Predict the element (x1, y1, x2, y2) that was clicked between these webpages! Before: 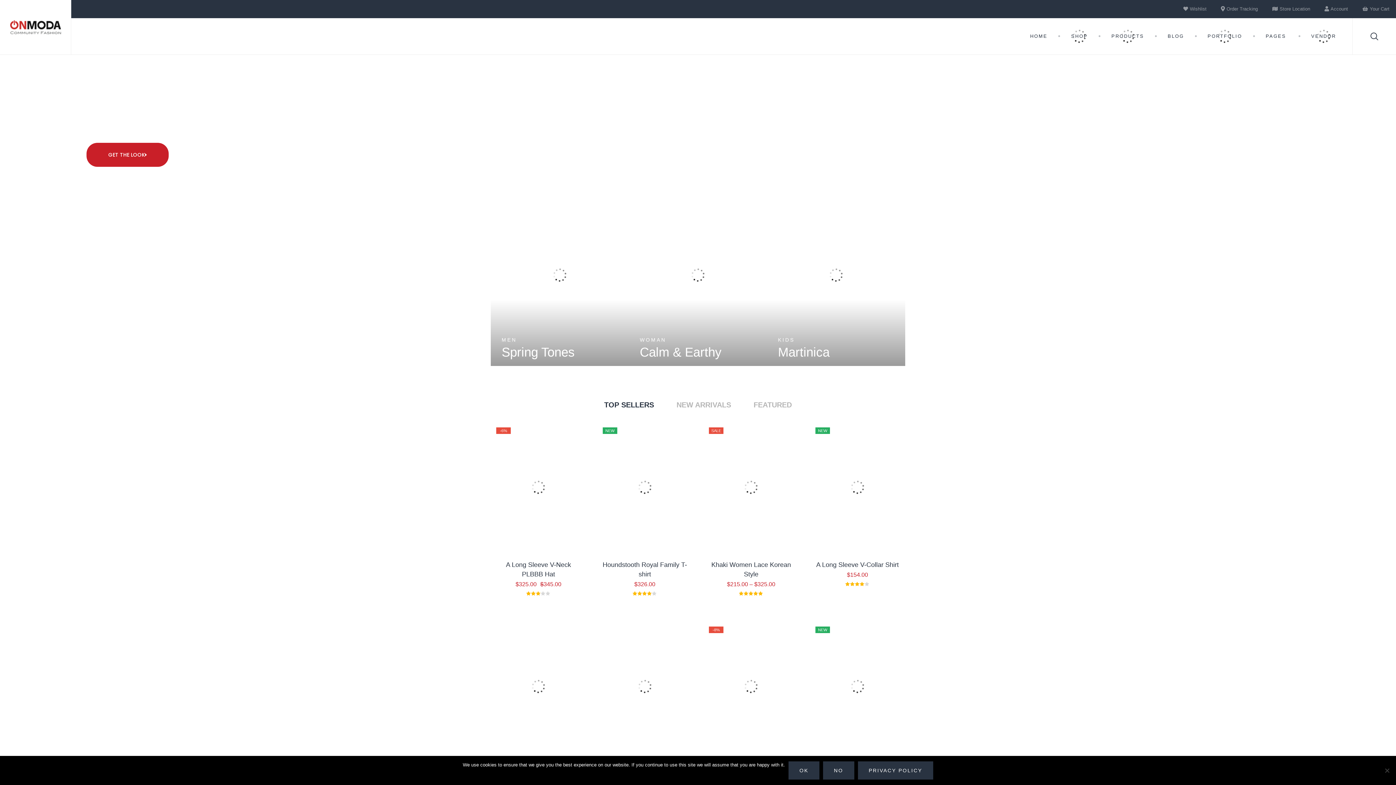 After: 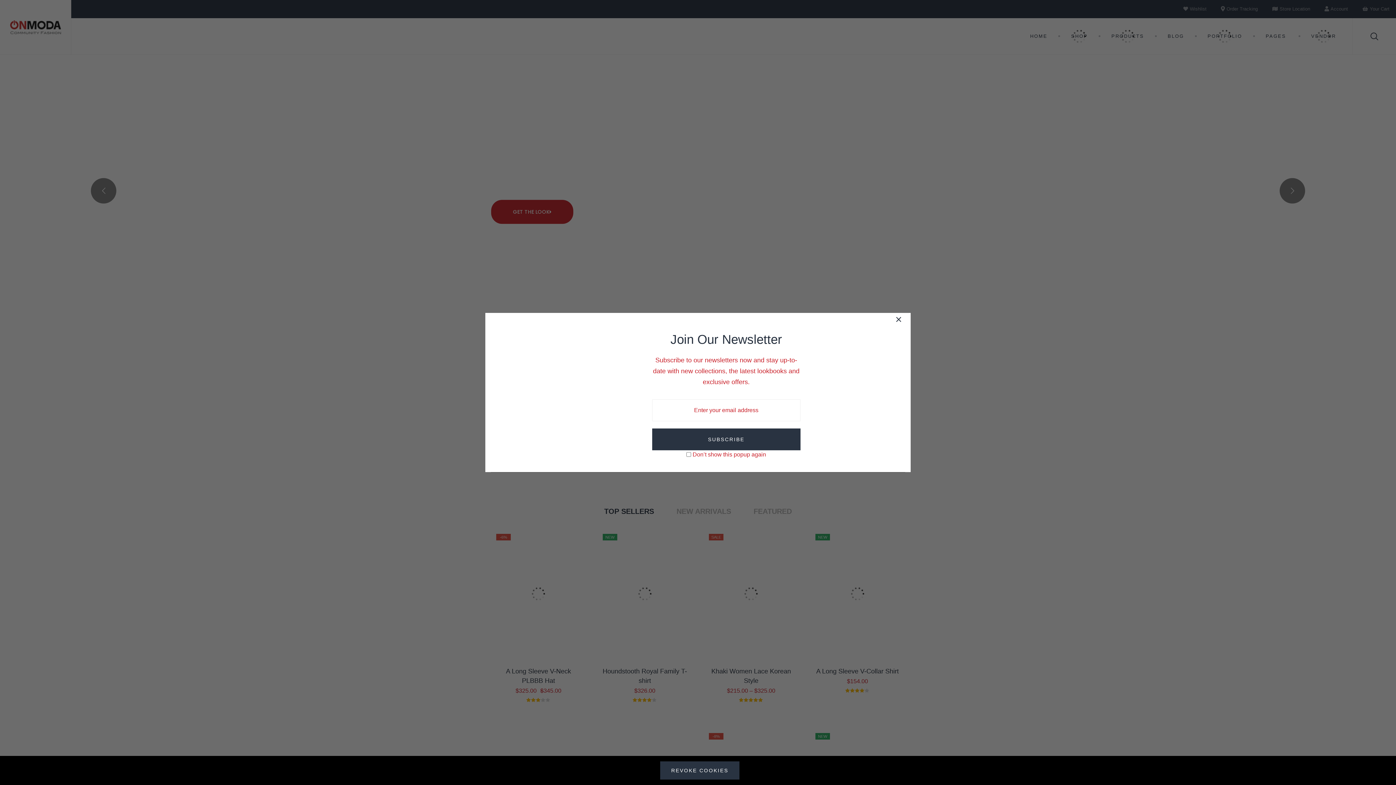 Action: bbox: (788, 761, 819, 780) label: Ok